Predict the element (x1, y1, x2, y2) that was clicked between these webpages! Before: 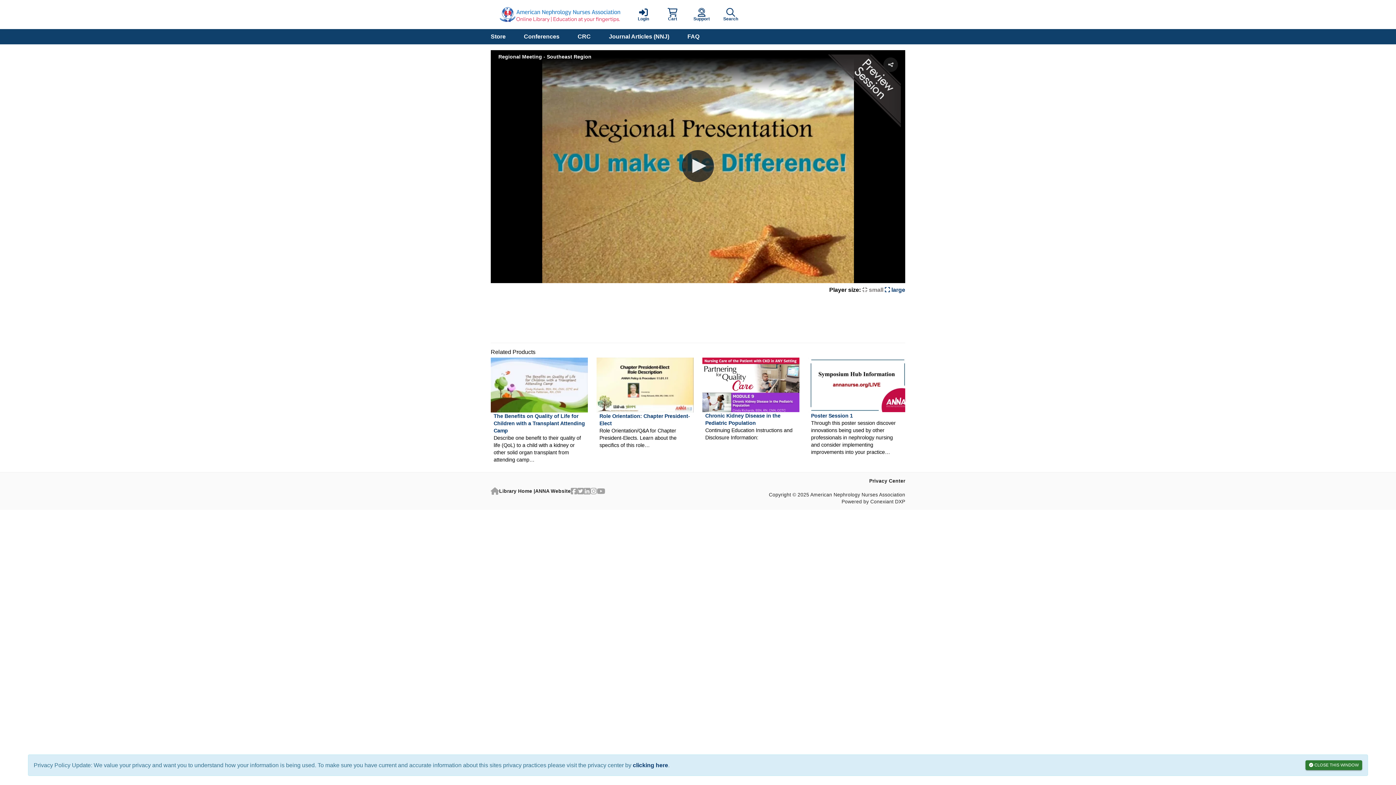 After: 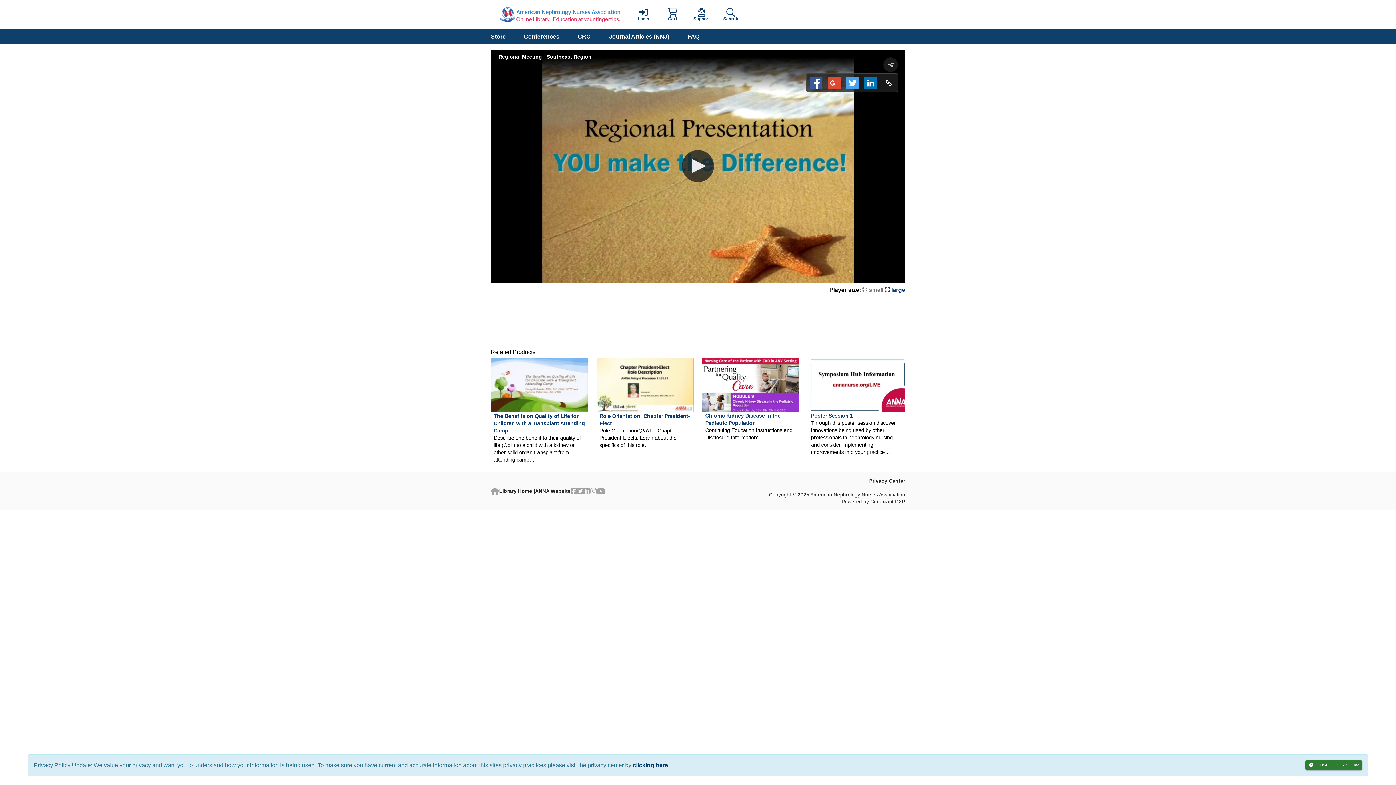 Action: label: Share Video bbox: (883, 57, 898, 72)